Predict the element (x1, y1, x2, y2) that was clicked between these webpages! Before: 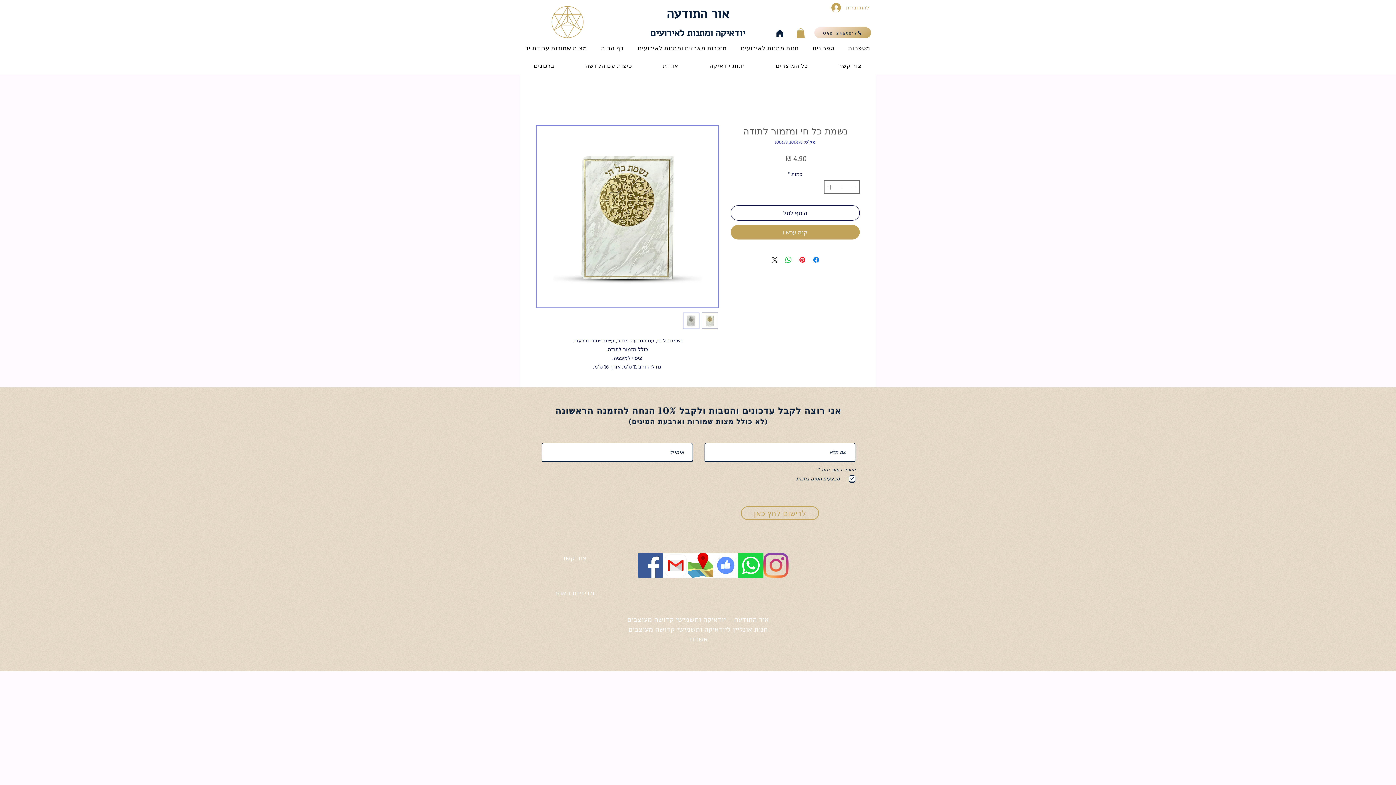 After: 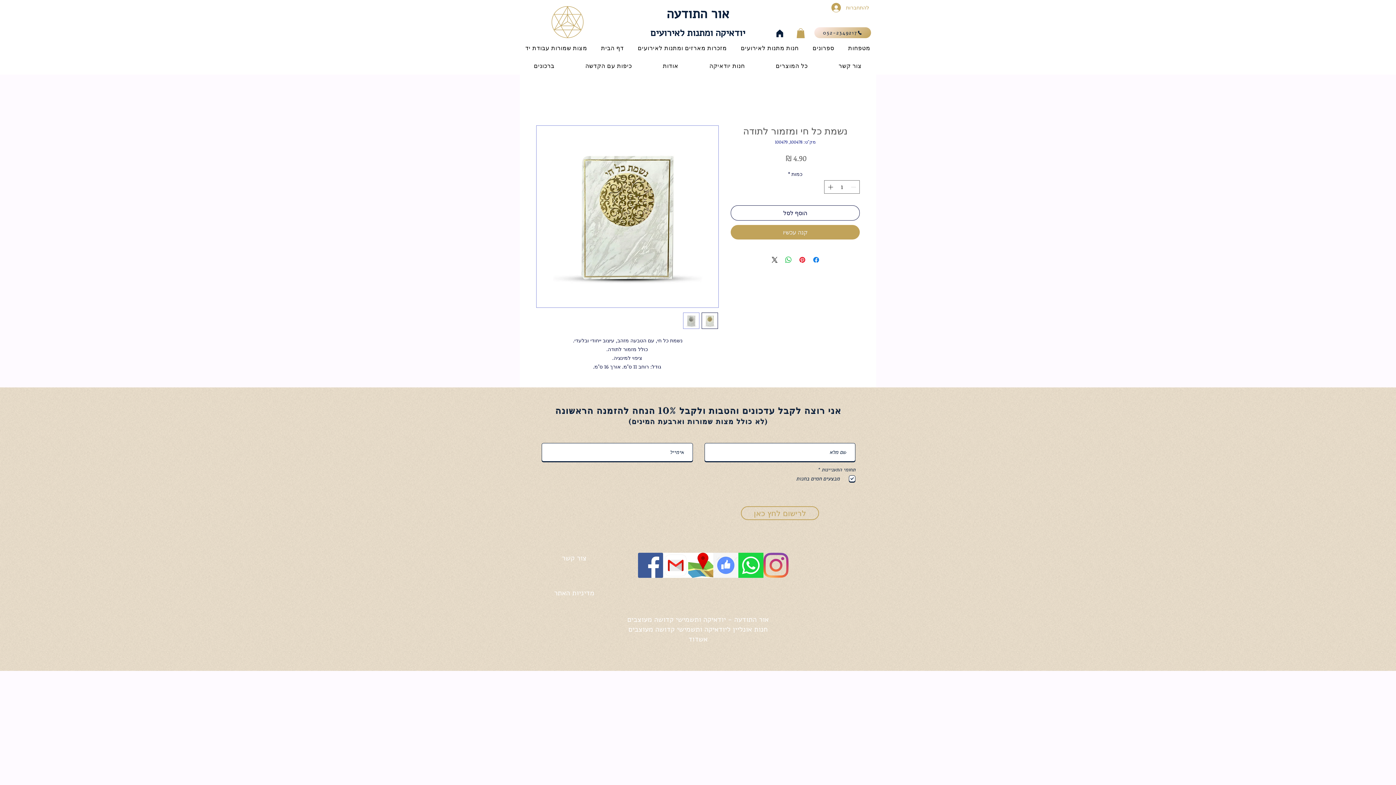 Action: bbox: (638, 553, 663, 578) label: Facebook